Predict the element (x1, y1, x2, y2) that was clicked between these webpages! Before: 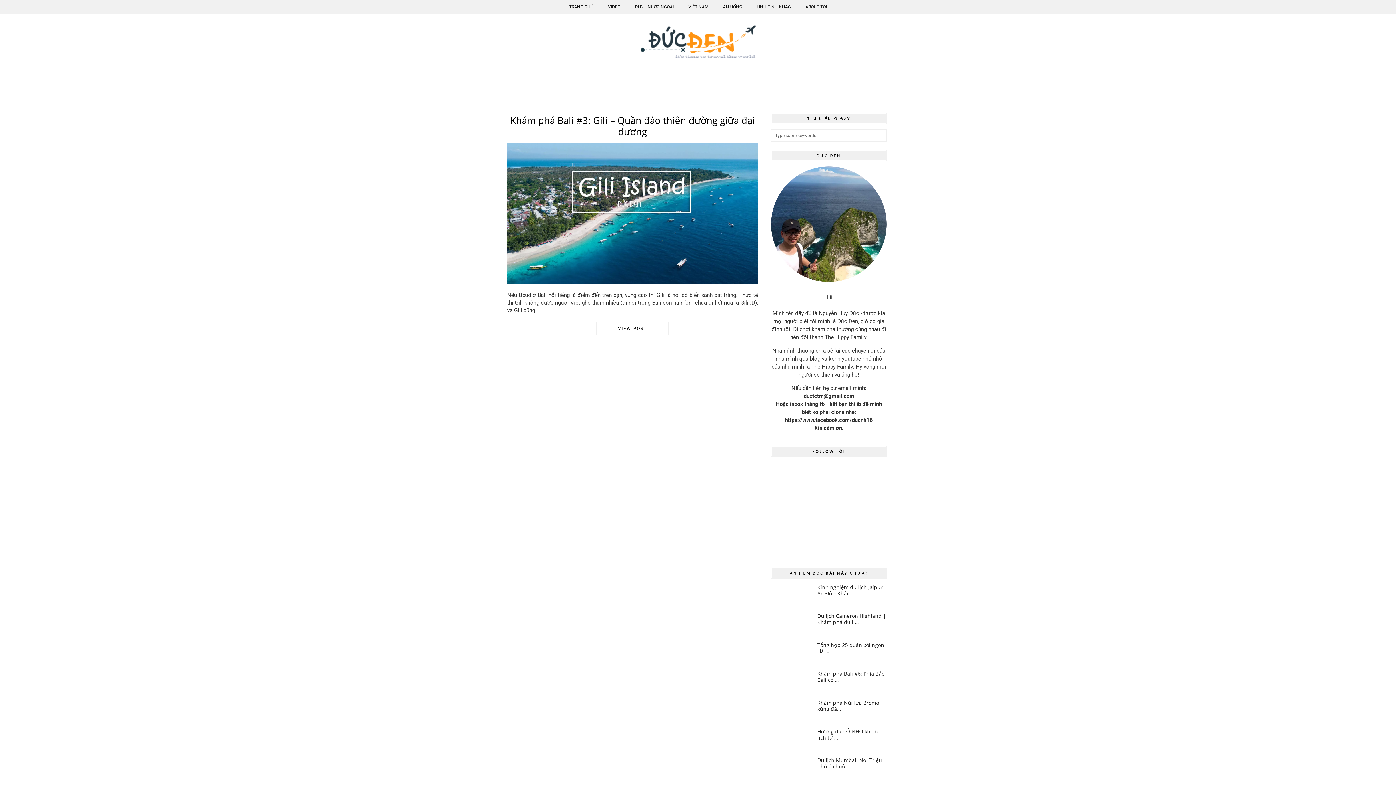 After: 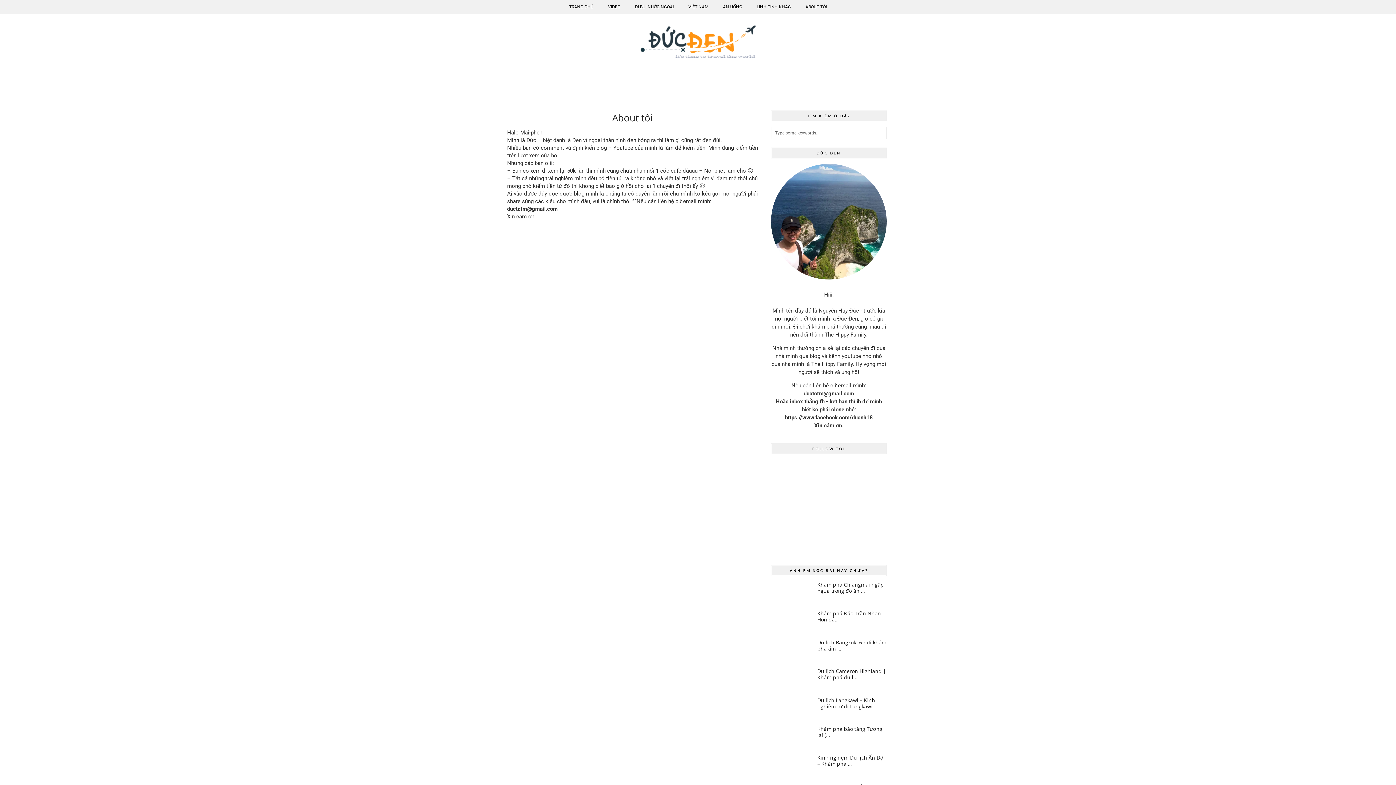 Action: bbox: (798, 0, 834, 13) label: ABOUT TÔI